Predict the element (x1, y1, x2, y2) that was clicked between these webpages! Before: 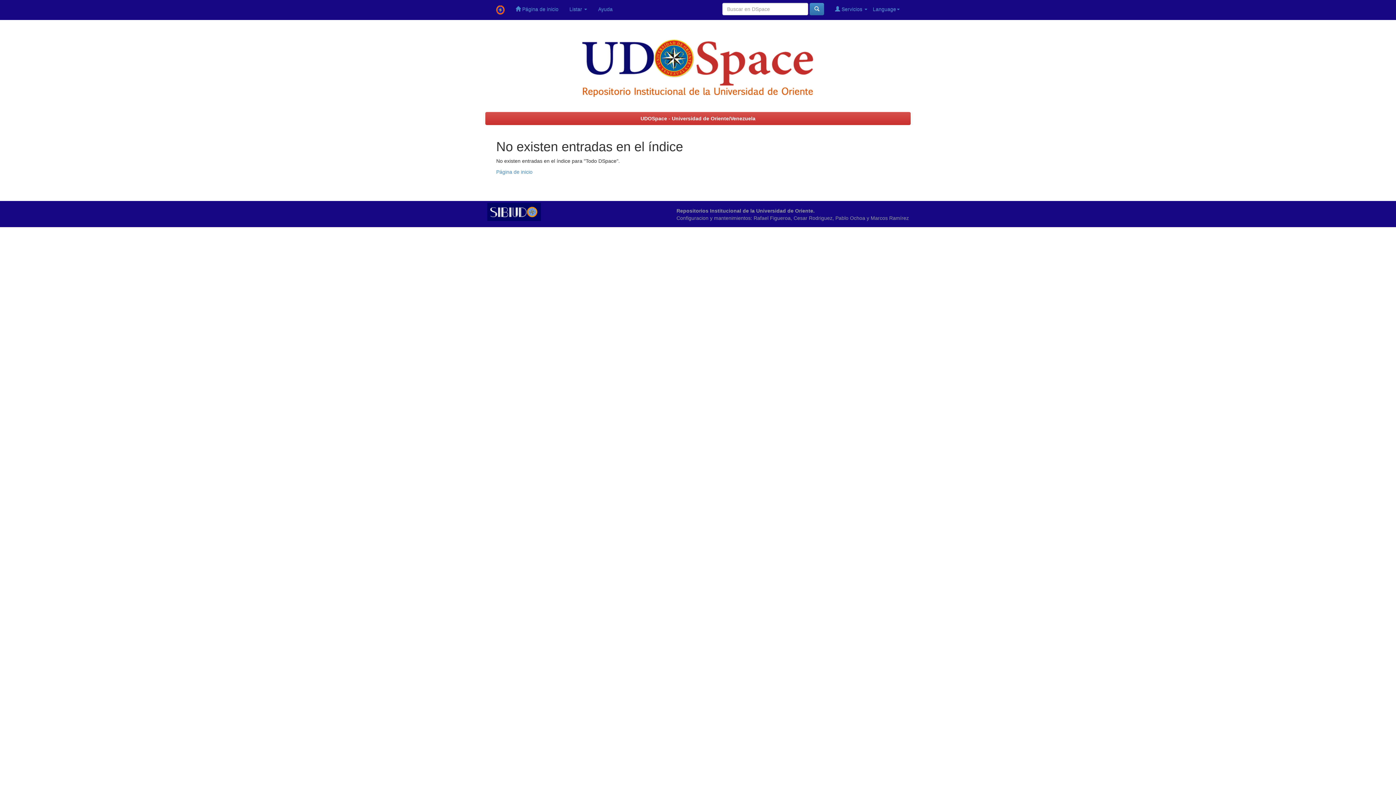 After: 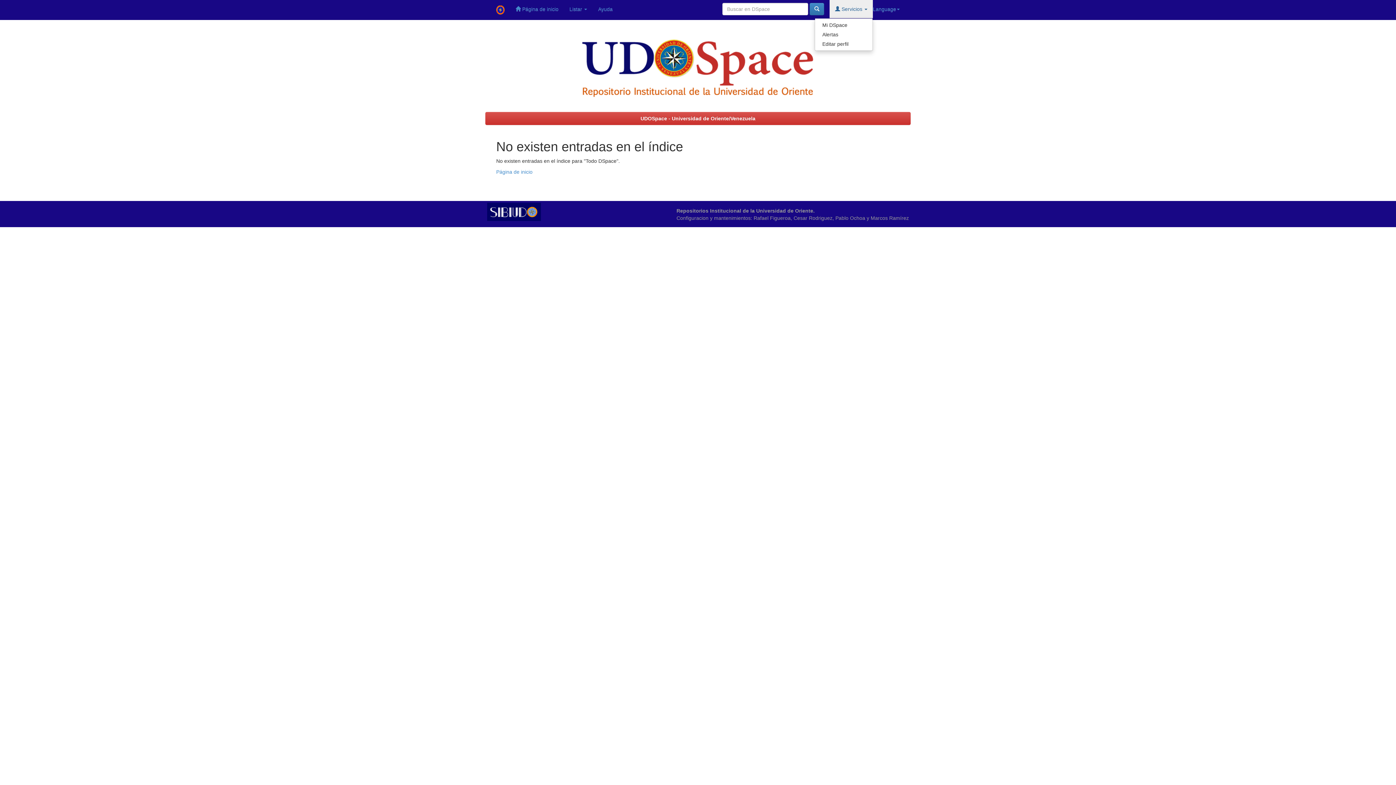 Action: label:  Servicios  bbox: (829, 0, 873, 18)